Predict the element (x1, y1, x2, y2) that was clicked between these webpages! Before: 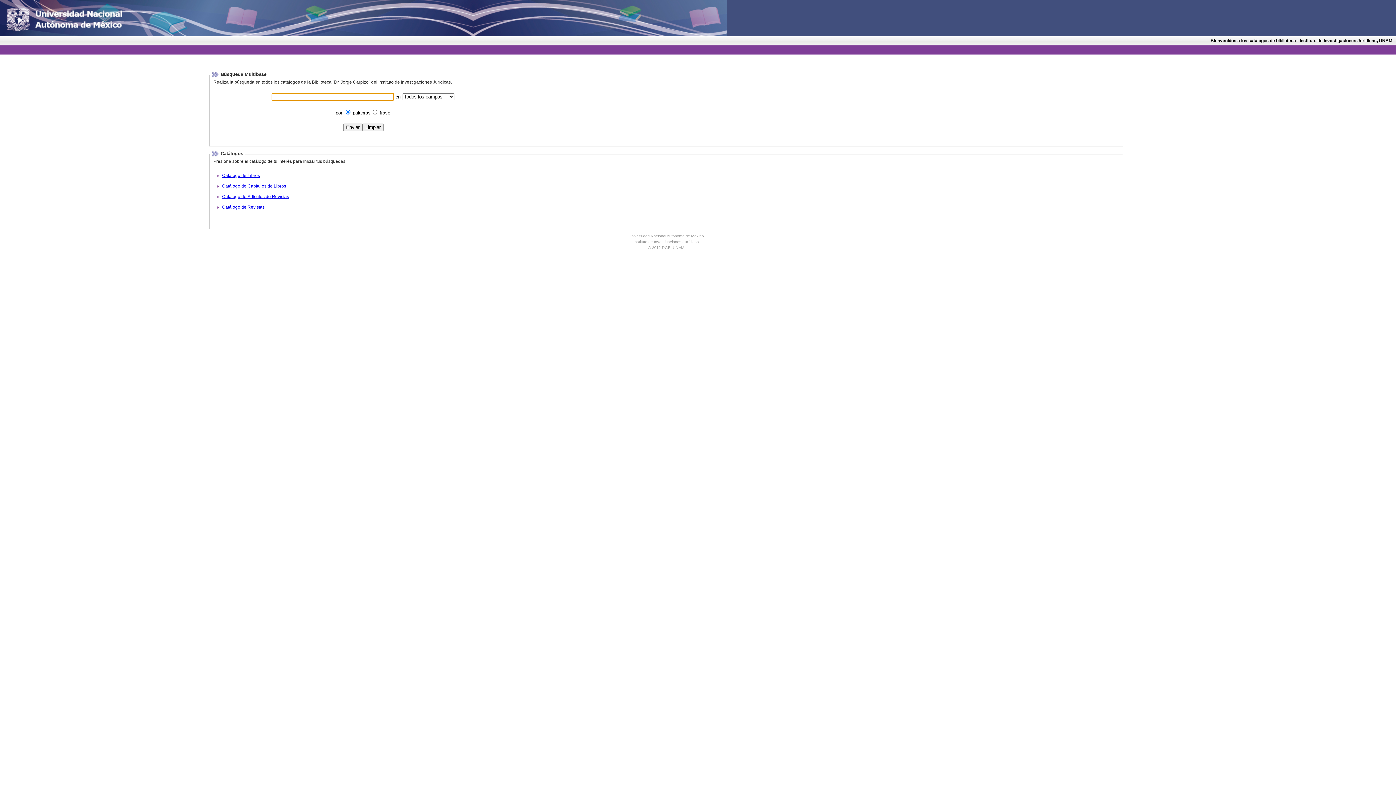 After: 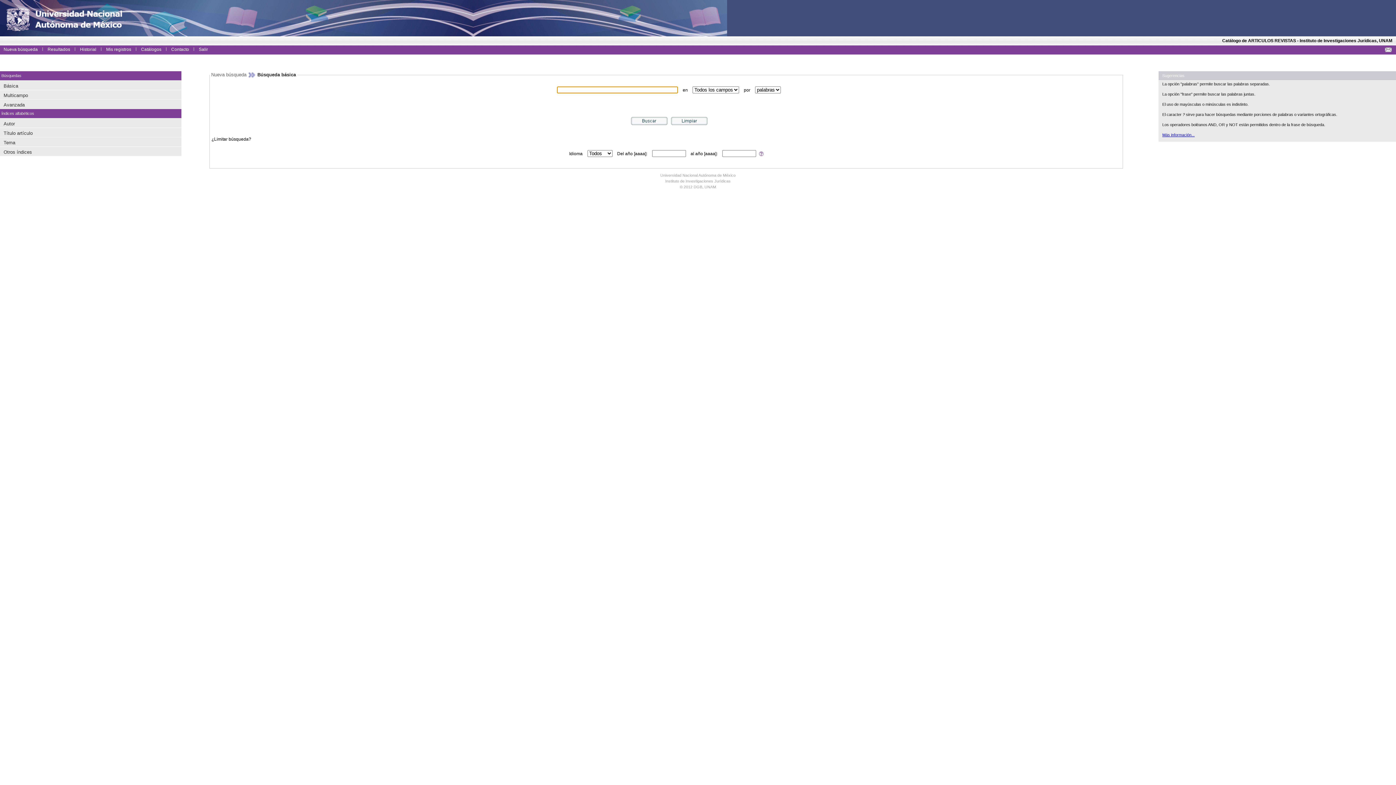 Action: label: Catálogo de Artículos de Revistas bbox: (222, 194, 289, 199)